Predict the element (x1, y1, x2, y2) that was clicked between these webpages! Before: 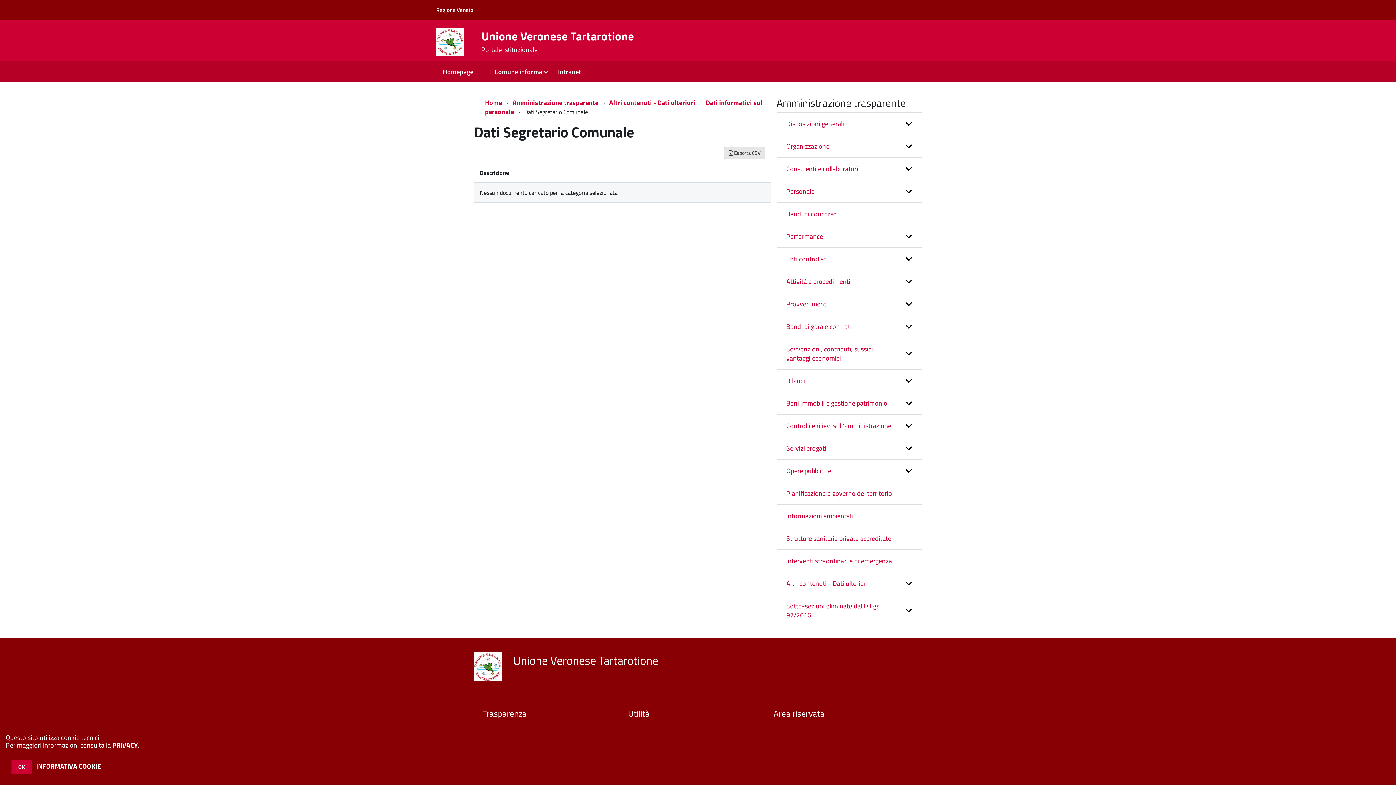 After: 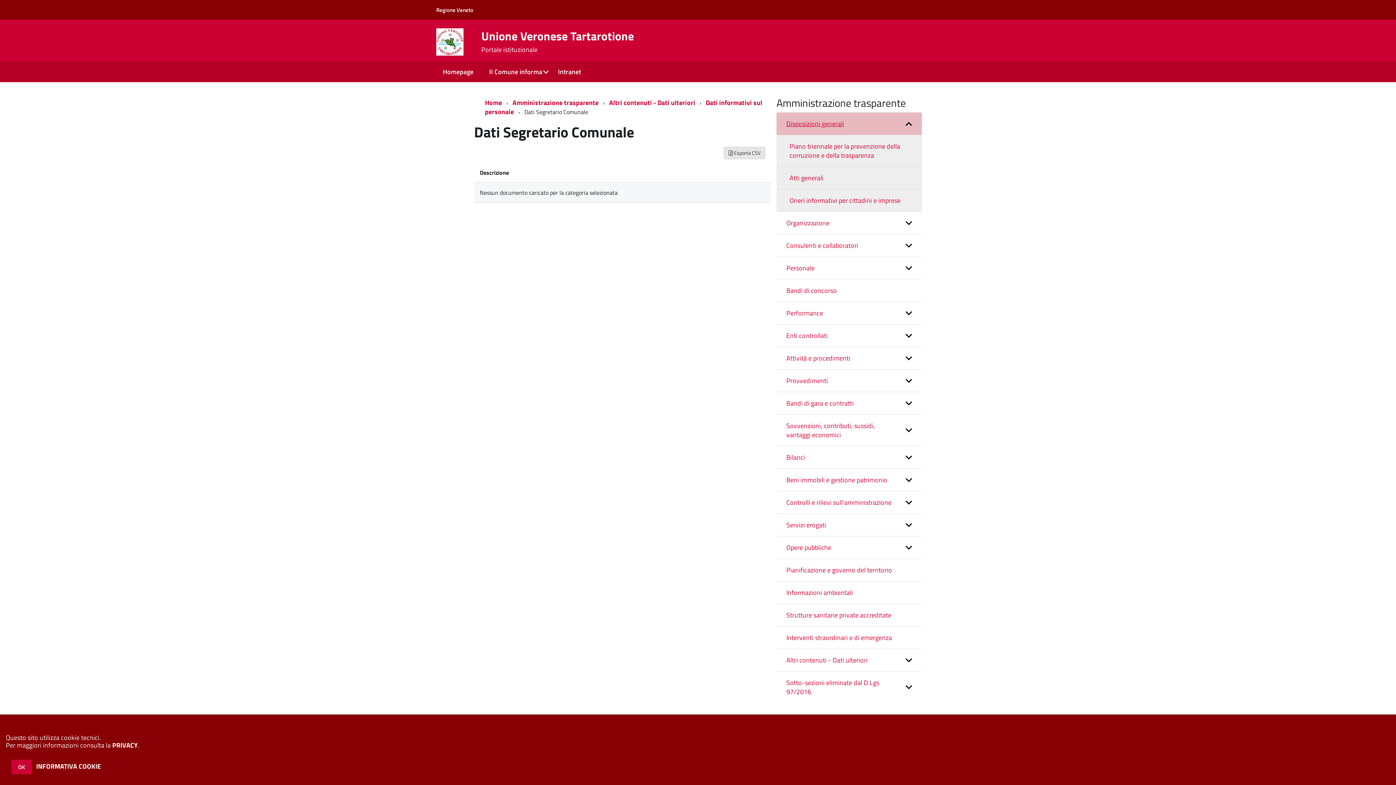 Action: bbox: (776, 112, 922, 134) label: expand